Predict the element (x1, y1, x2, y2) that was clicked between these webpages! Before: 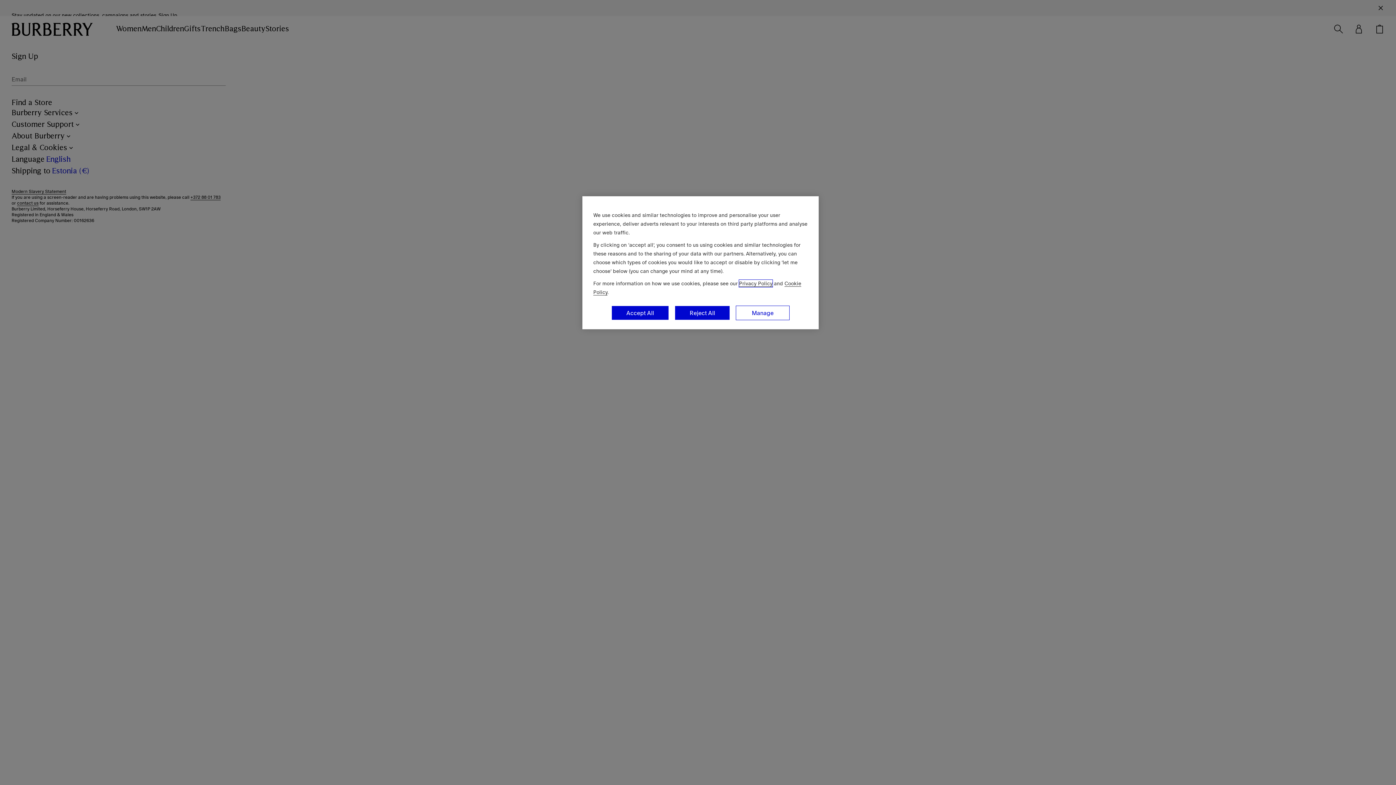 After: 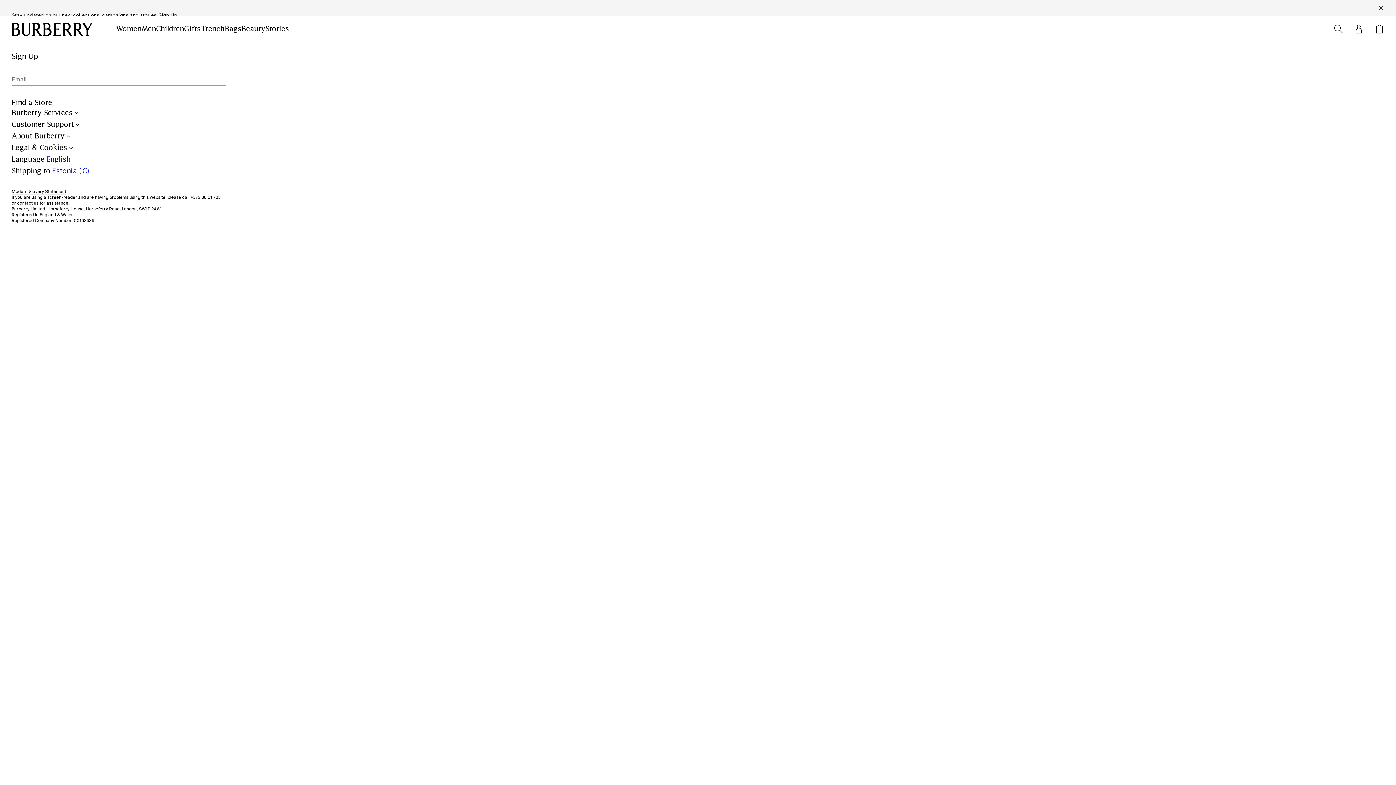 Action: label: Accept All bbox: (611, 305, 669, 320)